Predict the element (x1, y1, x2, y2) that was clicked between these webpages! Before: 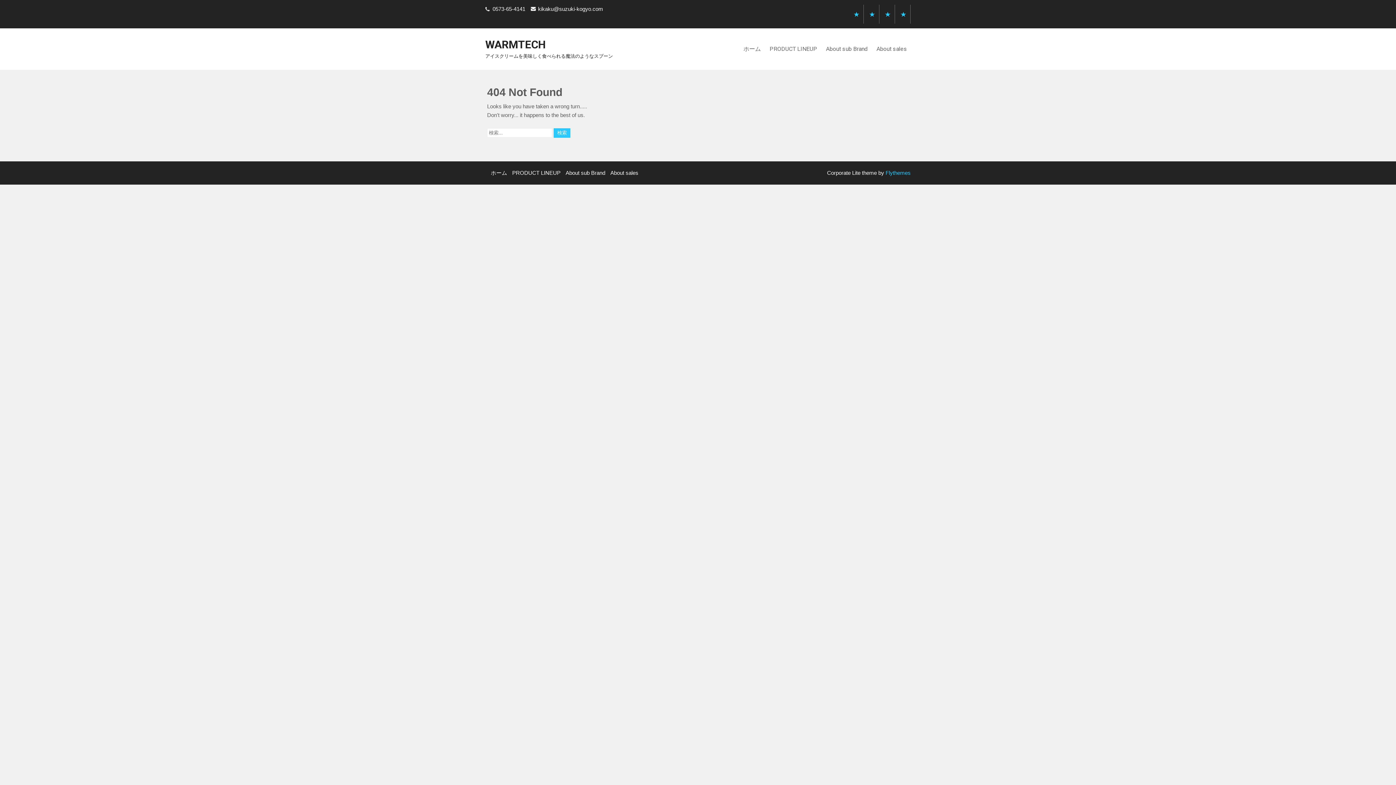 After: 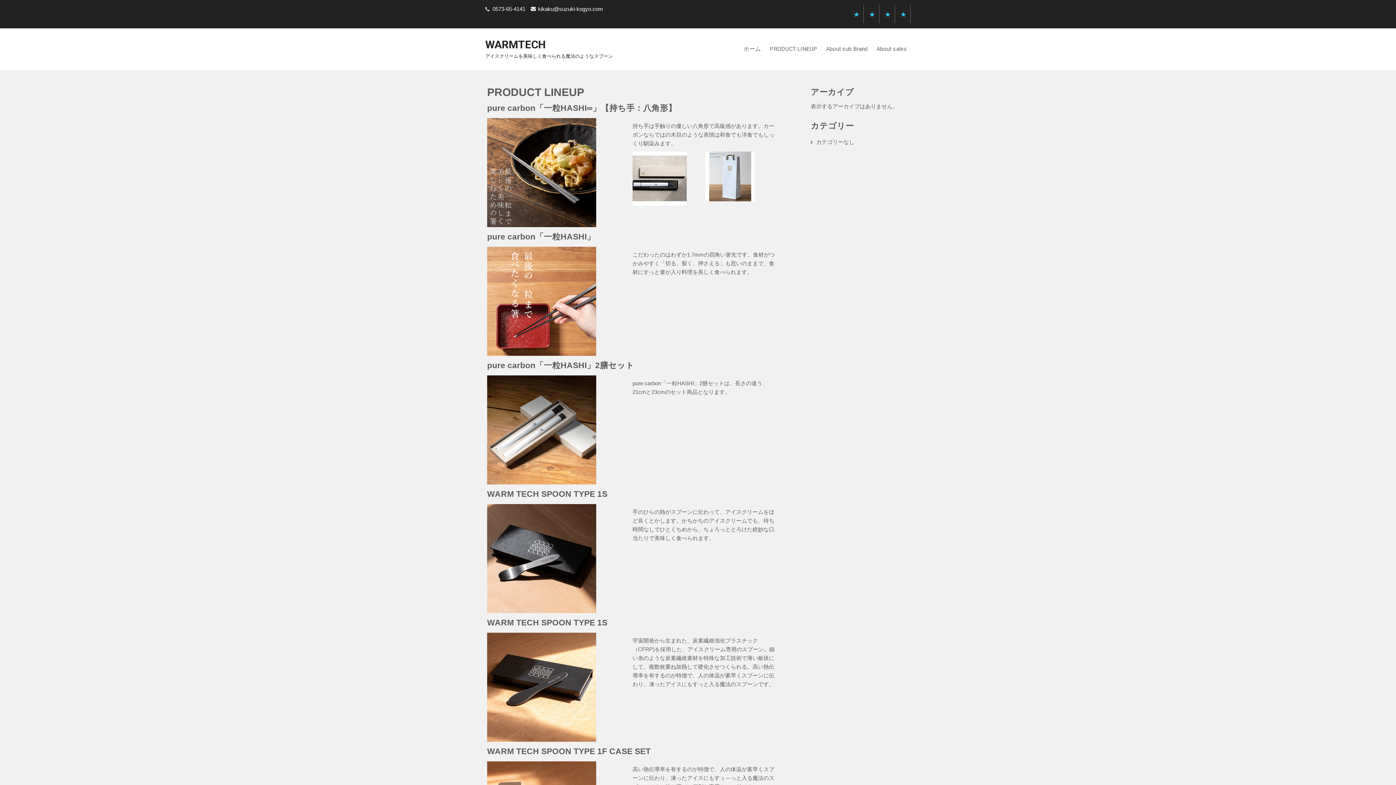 Action: label: PRODUCT LINEUP bbox: (766, 41, 821, 57)